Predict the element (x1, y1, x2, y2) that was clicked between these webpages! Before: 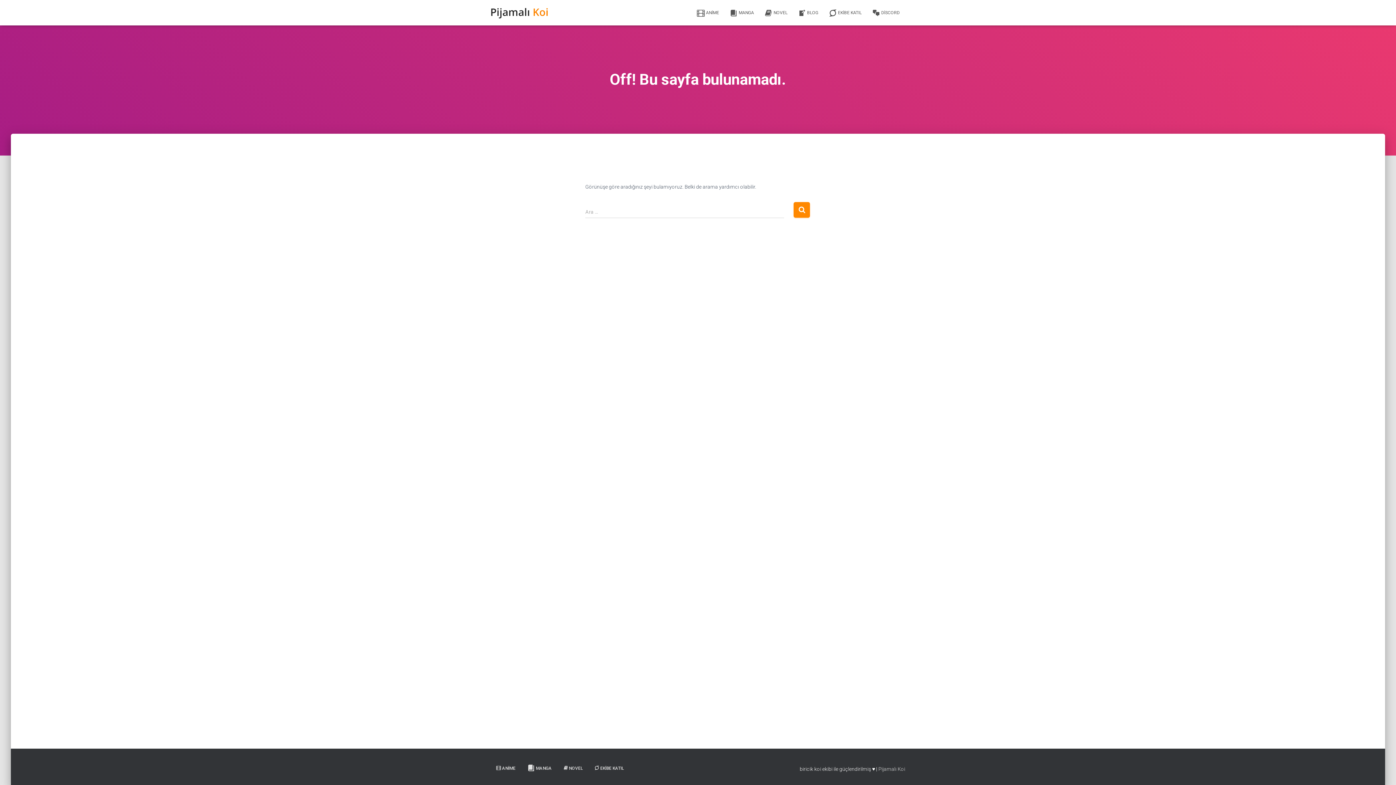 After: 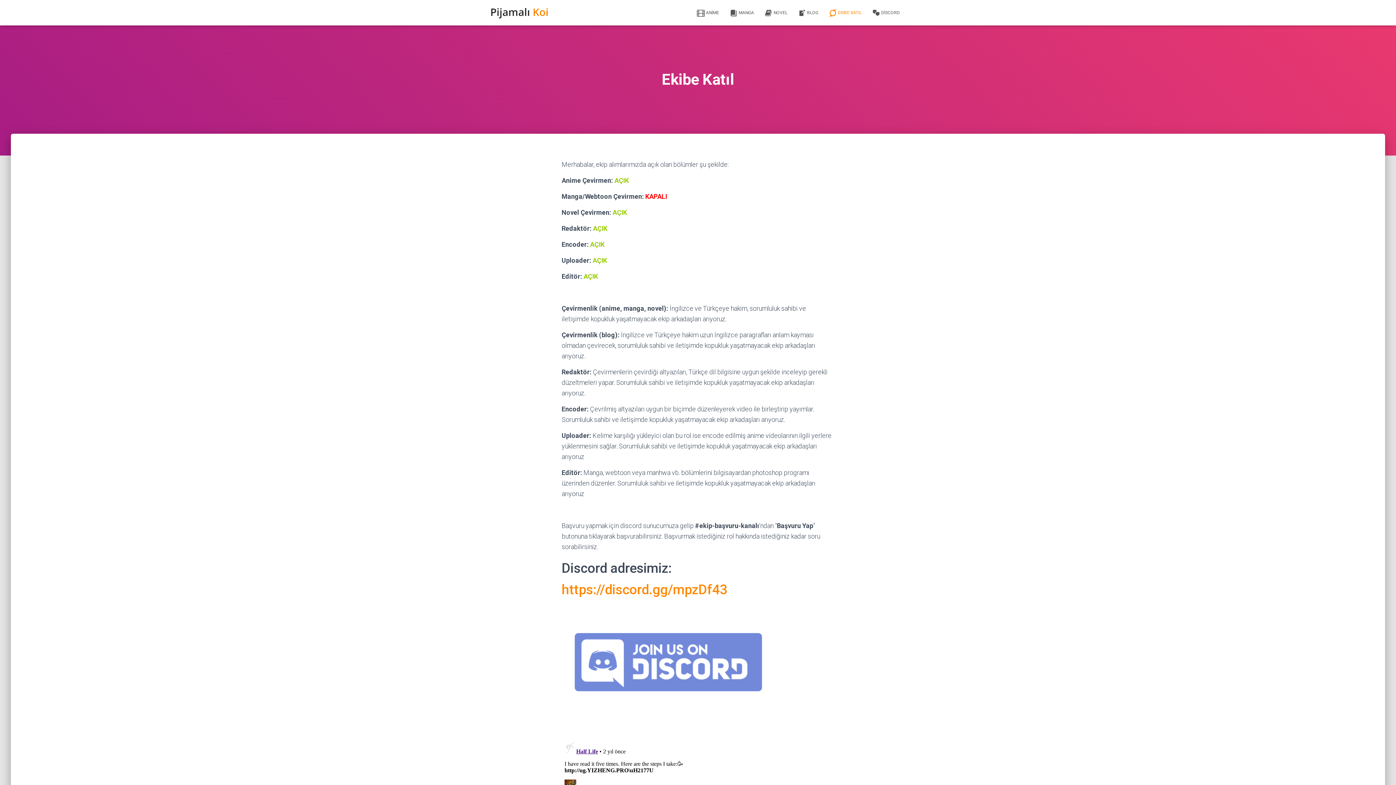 Action: bbox: (589, 760, 629, 777) label: EKİBE KATIL